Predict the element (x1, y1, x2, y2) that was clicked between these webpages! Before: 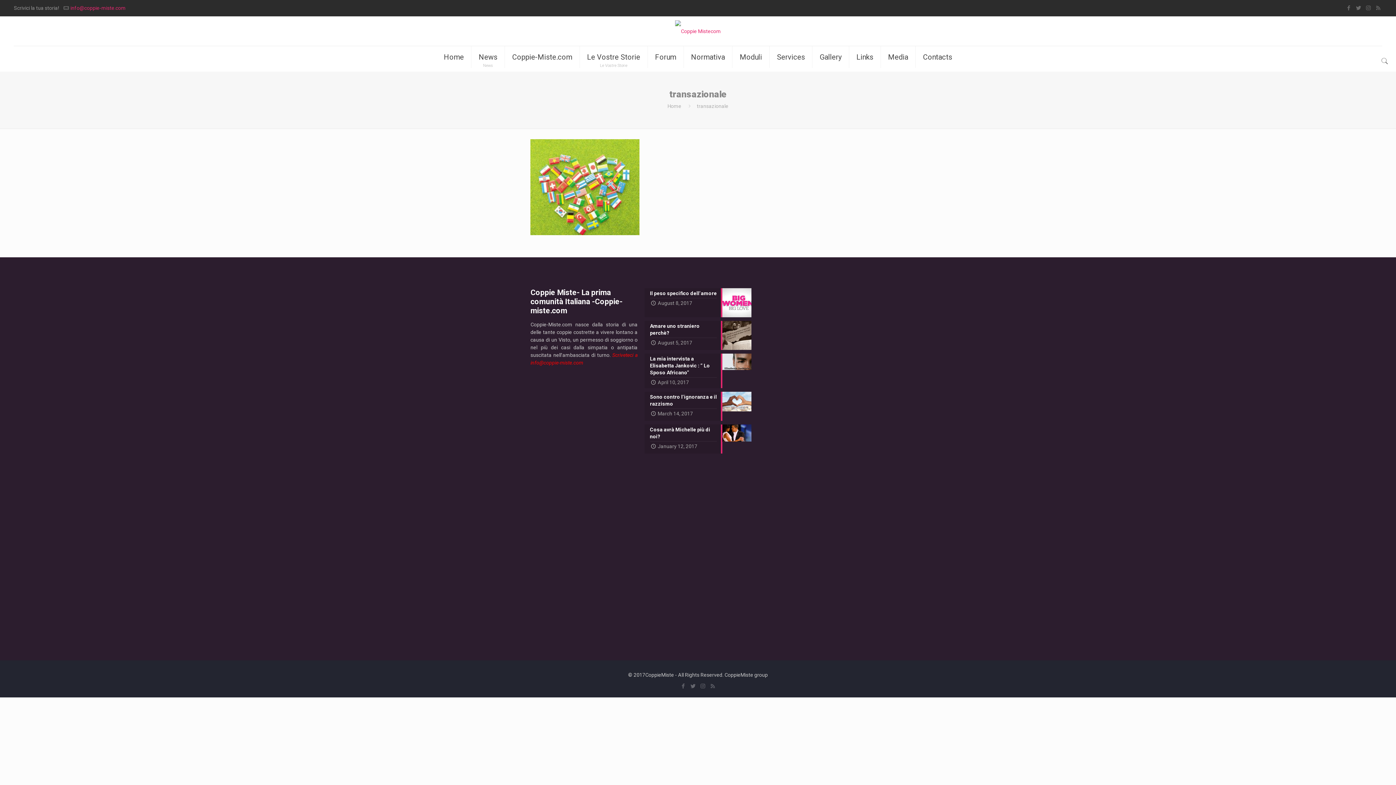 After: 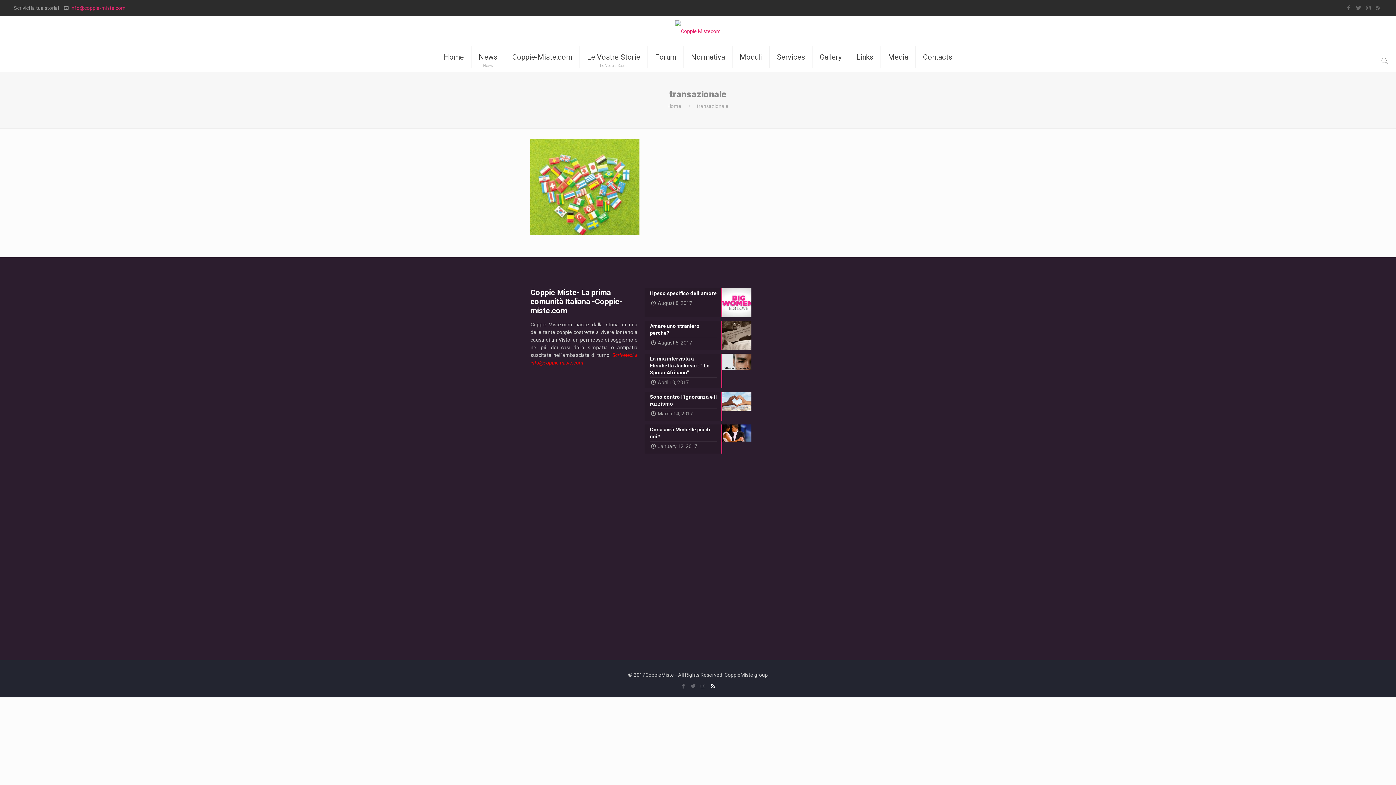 Action: bbox: (709, 683, 716, 689)